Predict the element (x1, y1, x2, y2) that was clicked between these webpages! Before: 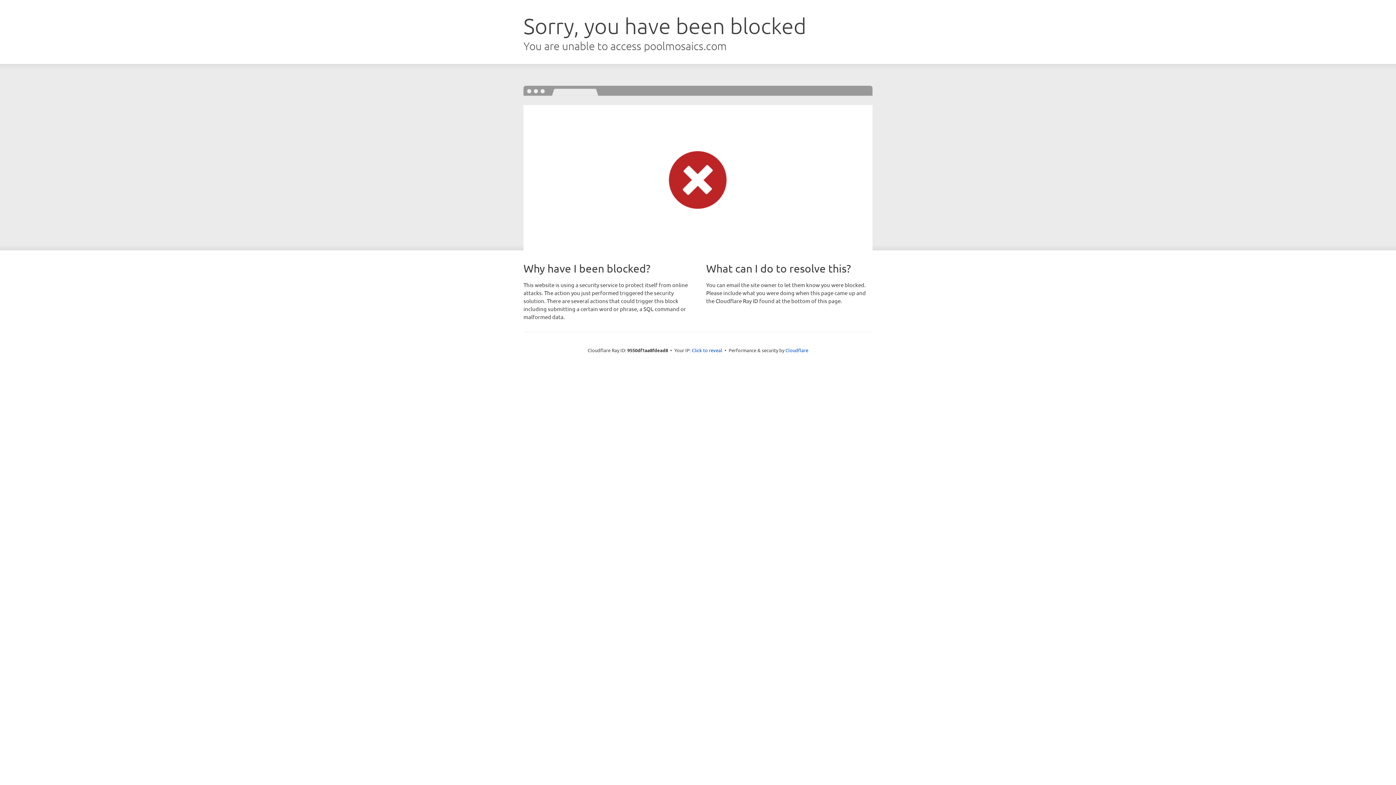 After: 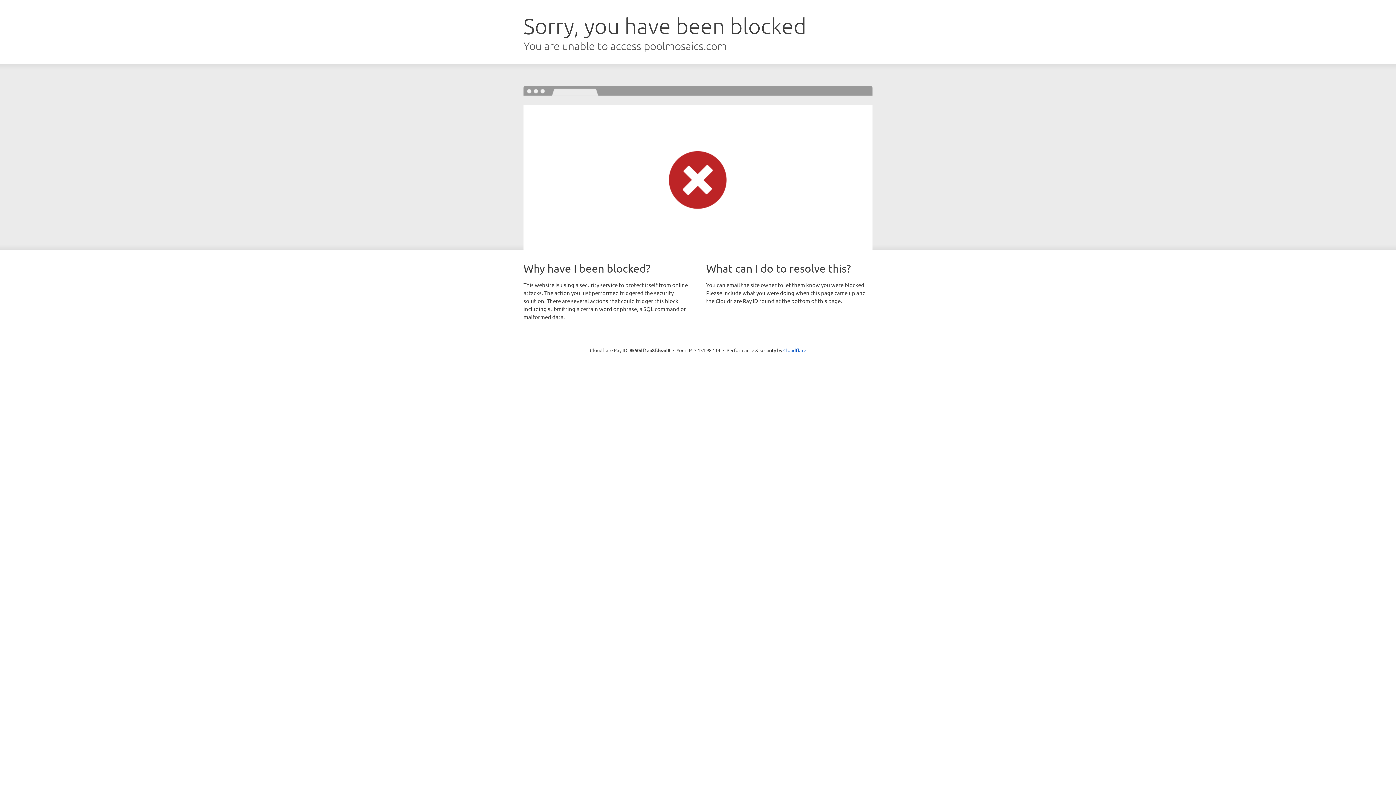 Action: label: Click to reveal bbox: (692, 346, 722, 353)